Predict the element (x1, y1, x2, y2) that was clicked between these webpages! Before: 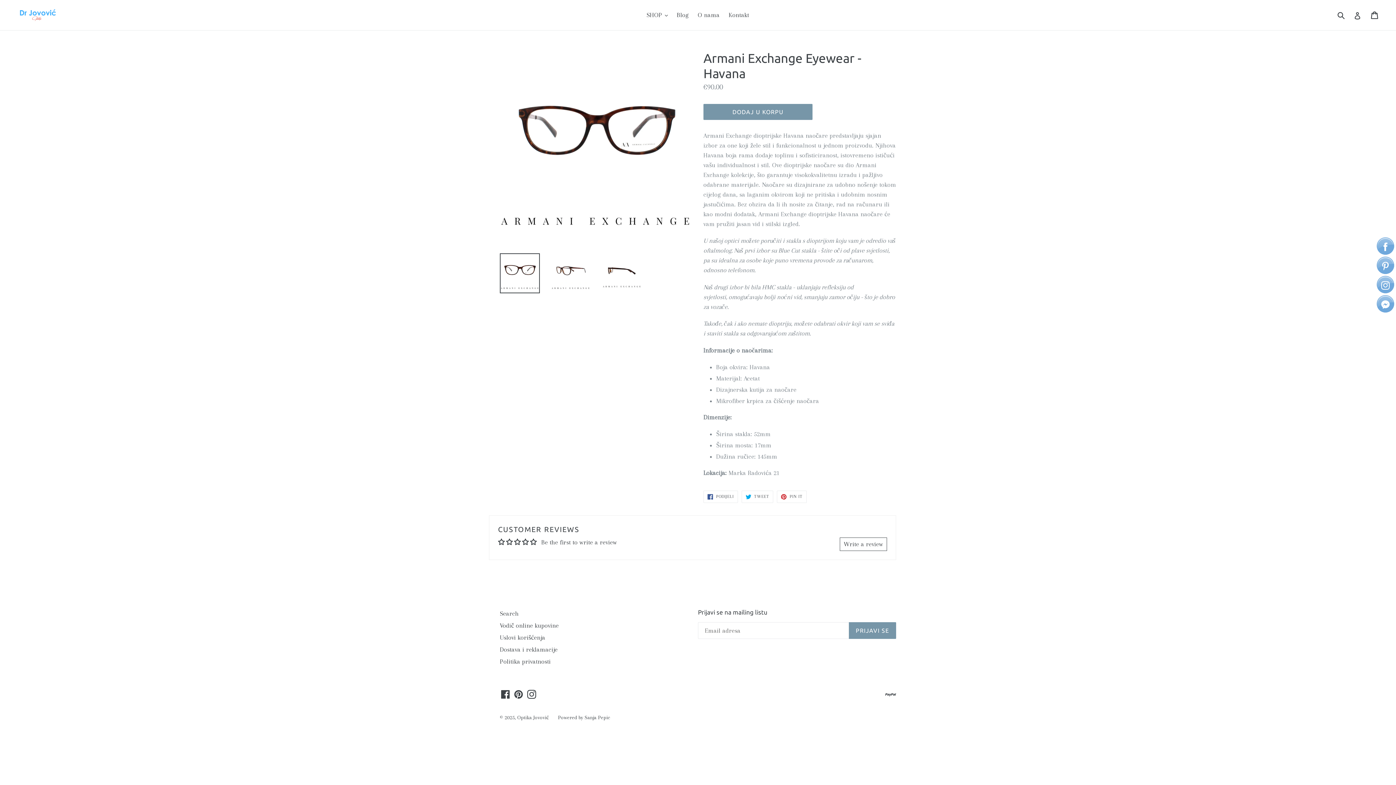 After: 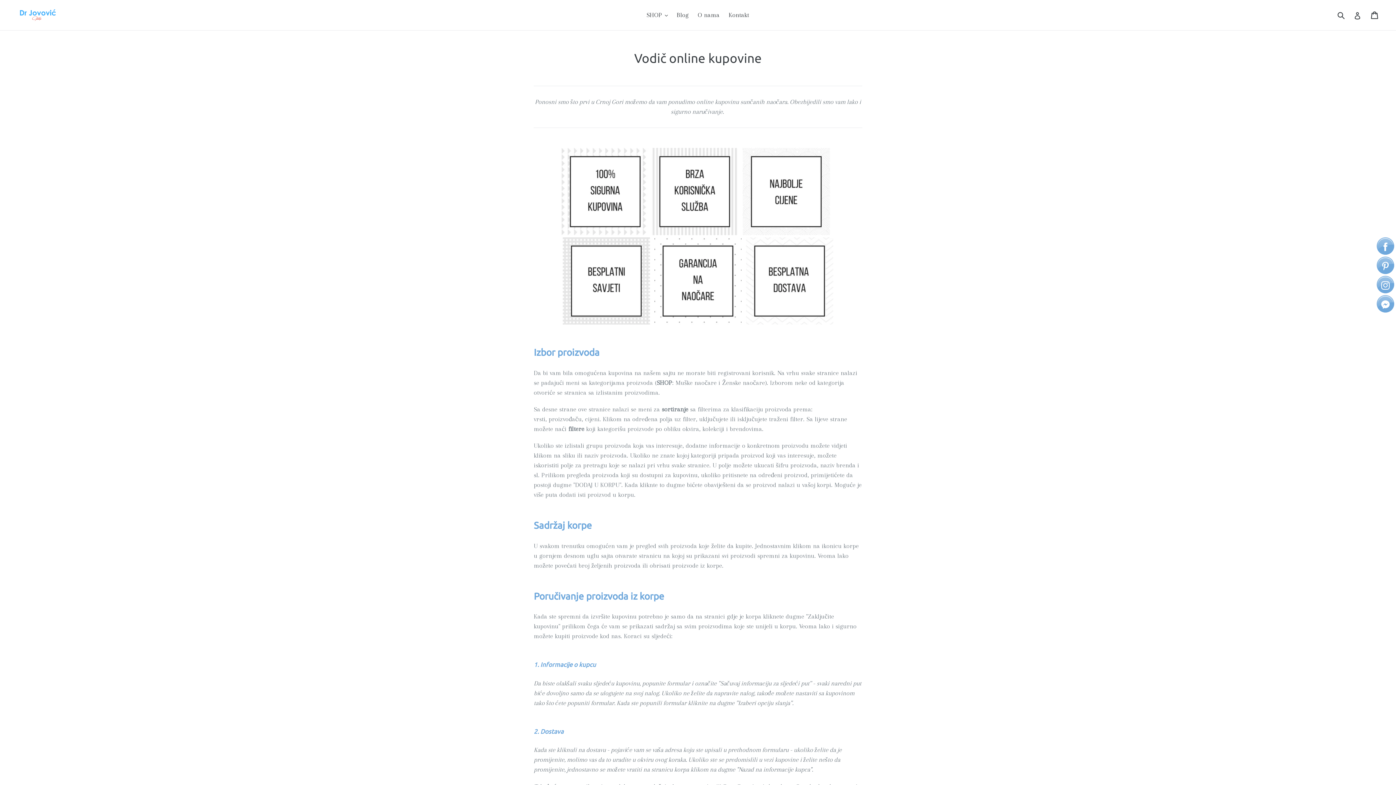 Action: label: Vodič online kupovine bbox: (500, 622, 558, 629)